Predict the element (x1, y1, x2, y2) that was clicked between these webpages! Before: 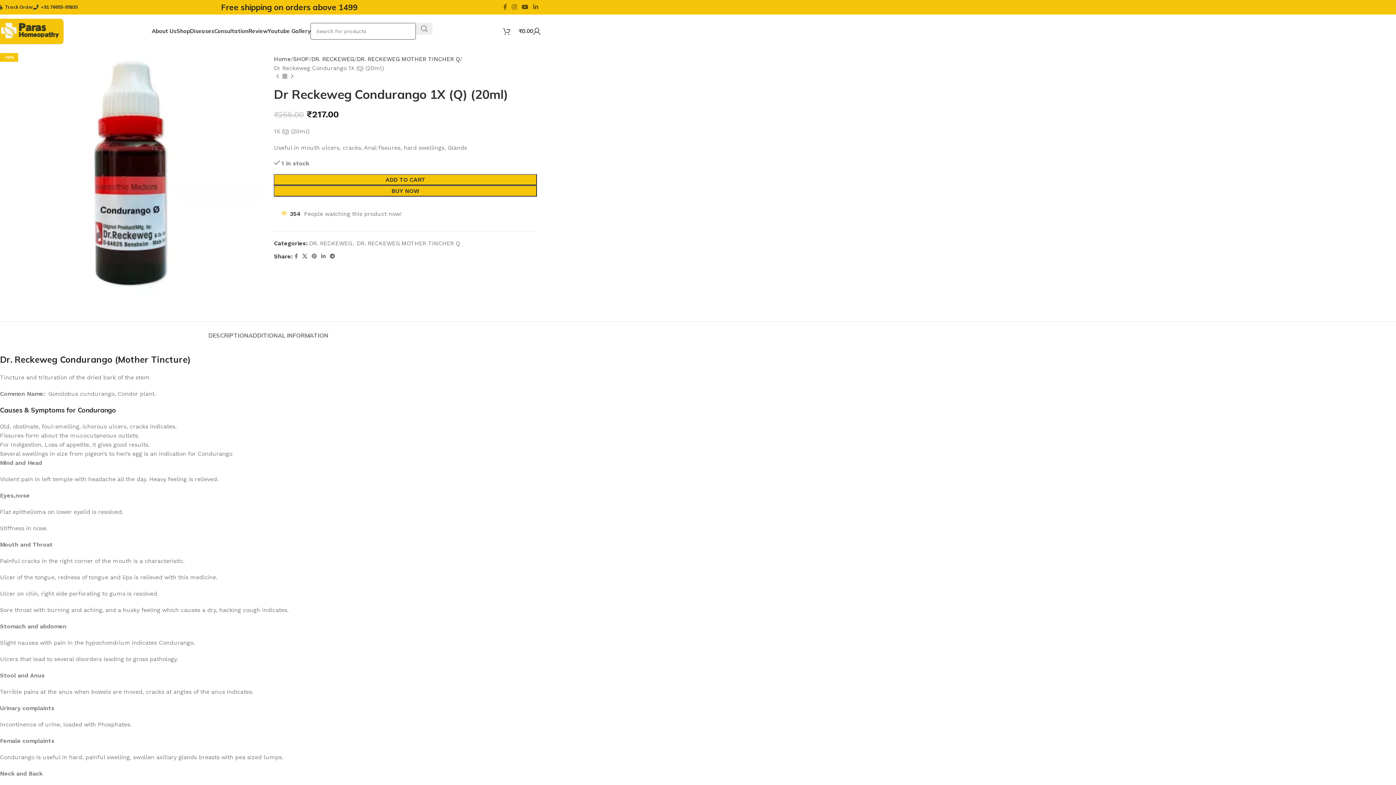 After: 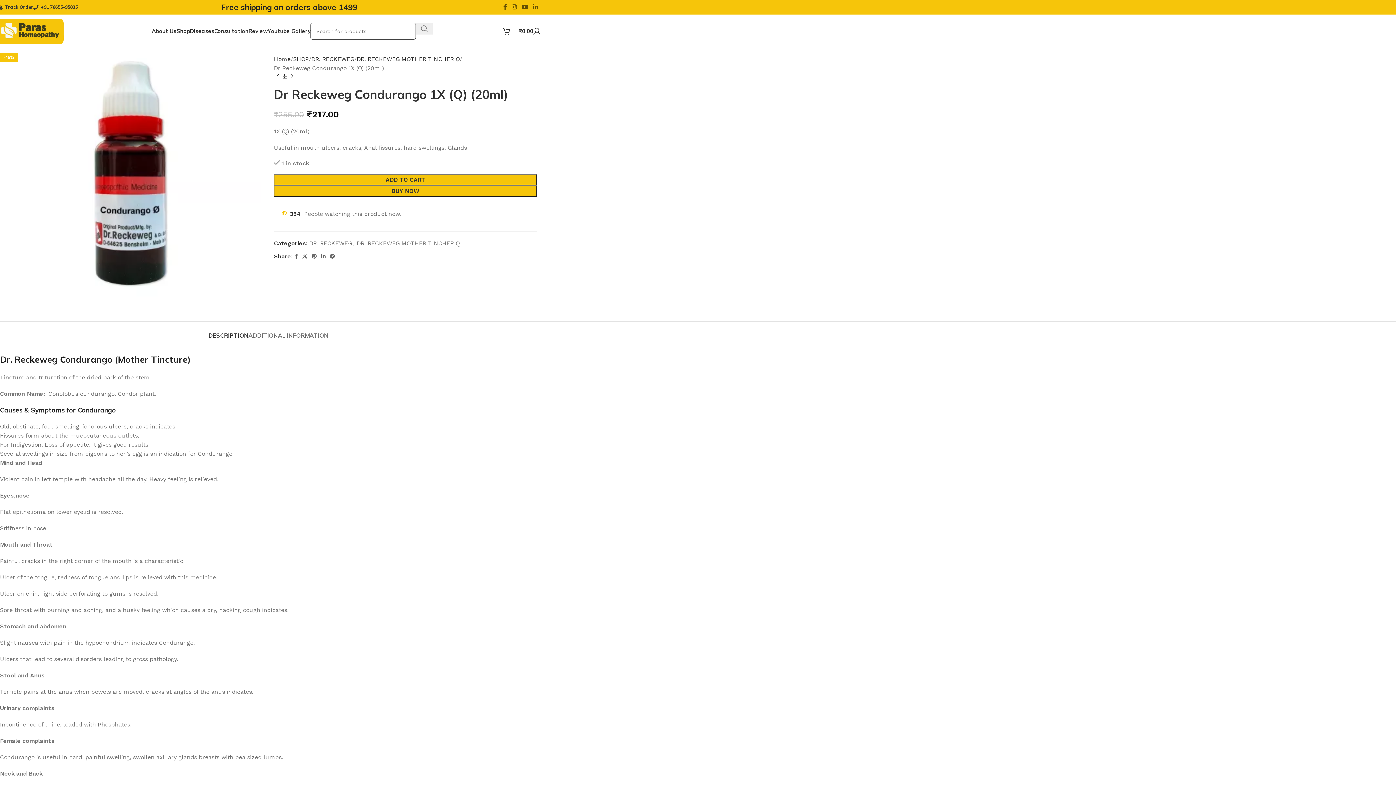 Action: label: DESCRIPTION bbox: (208, 321, 248, 343)